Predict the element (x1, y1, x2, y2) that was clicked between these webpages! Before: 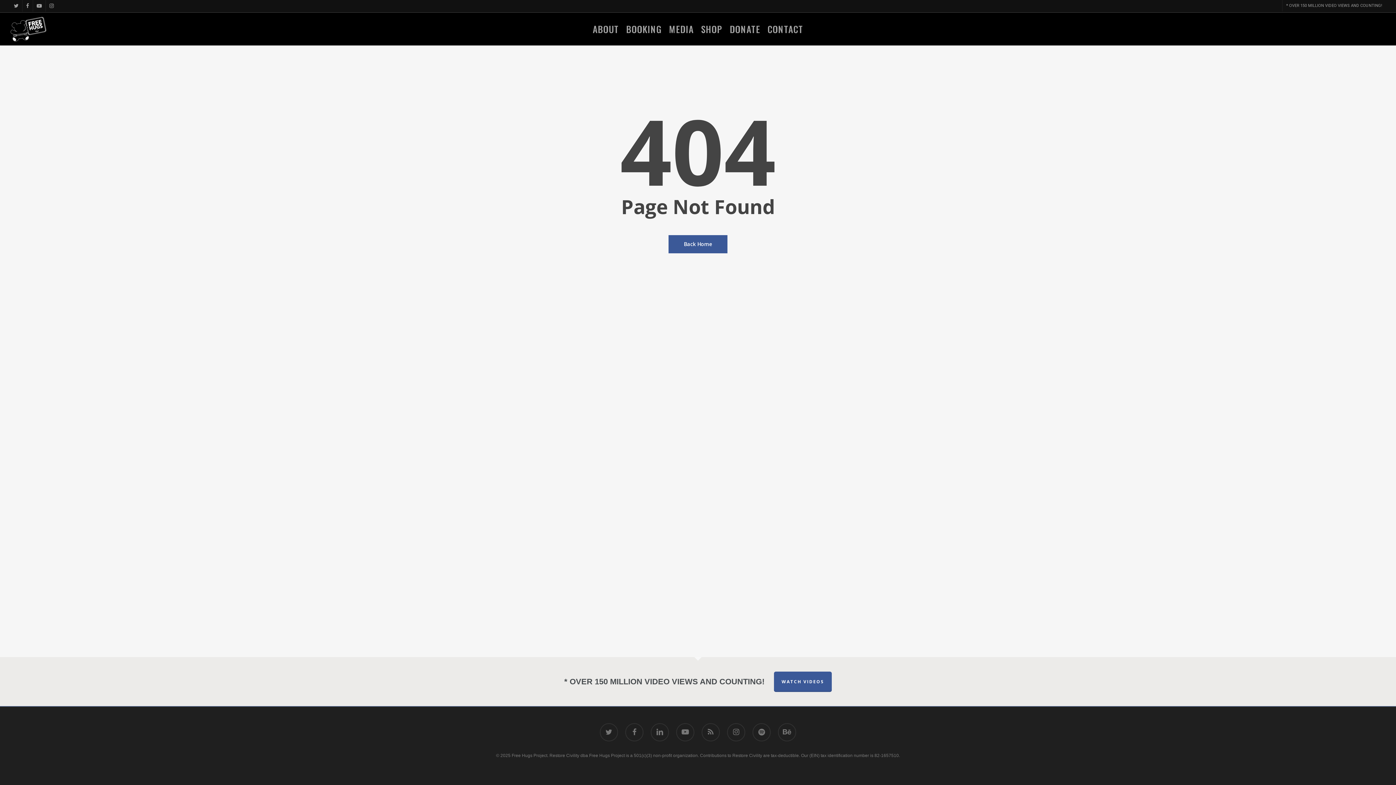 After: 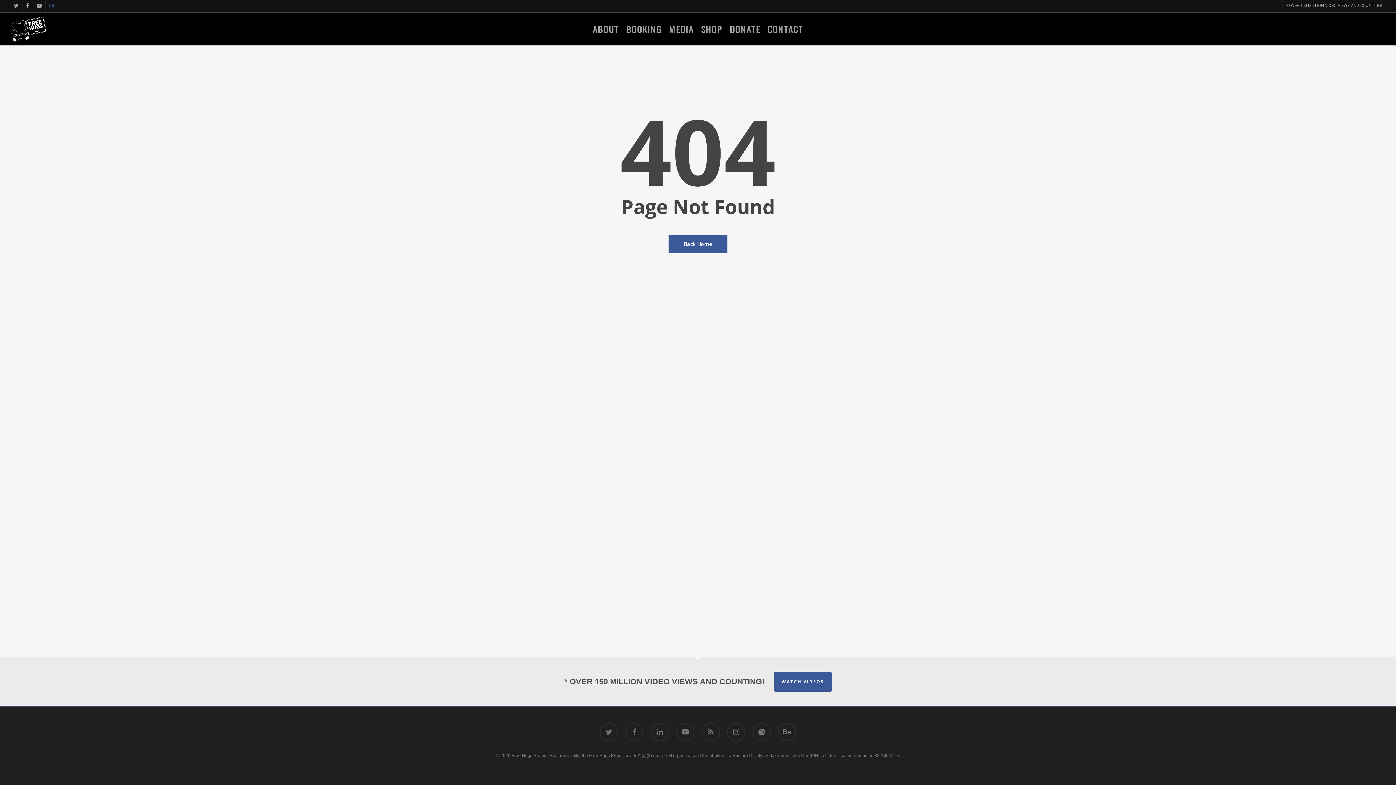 Action: bbox: (45, 0, 57, 11) label: instagram